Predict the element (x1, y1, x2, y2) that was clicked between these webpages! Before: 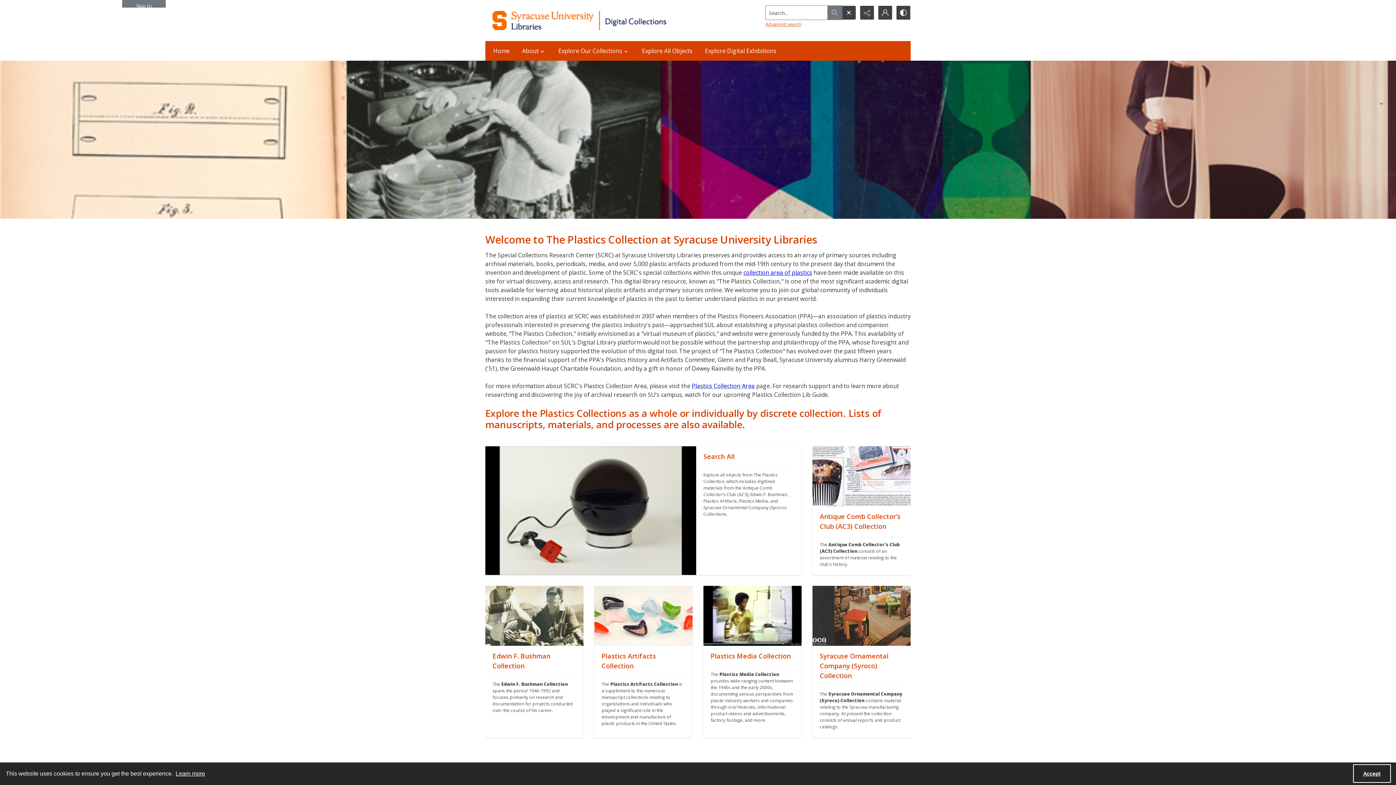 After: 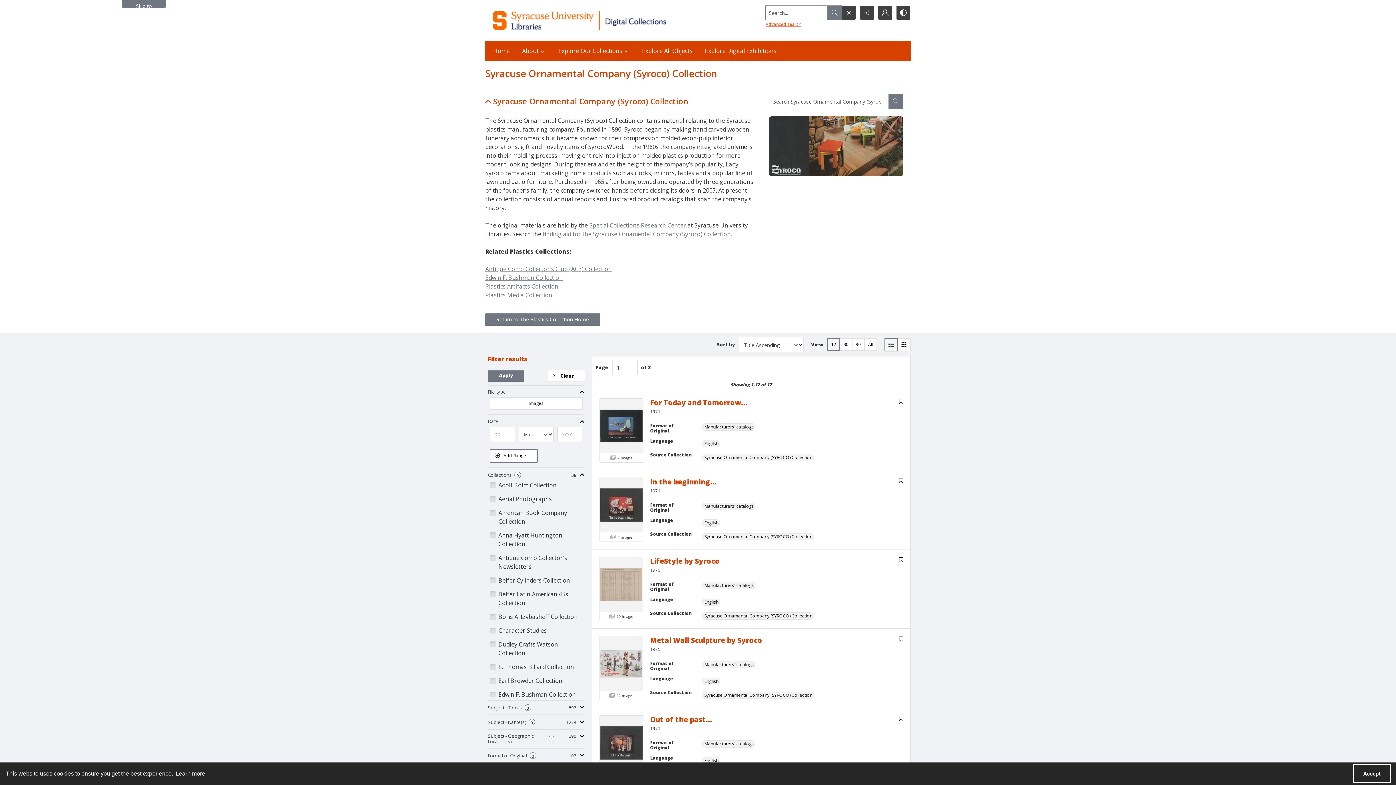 Action: label: "" bbox: (812, 586, 910, 646)